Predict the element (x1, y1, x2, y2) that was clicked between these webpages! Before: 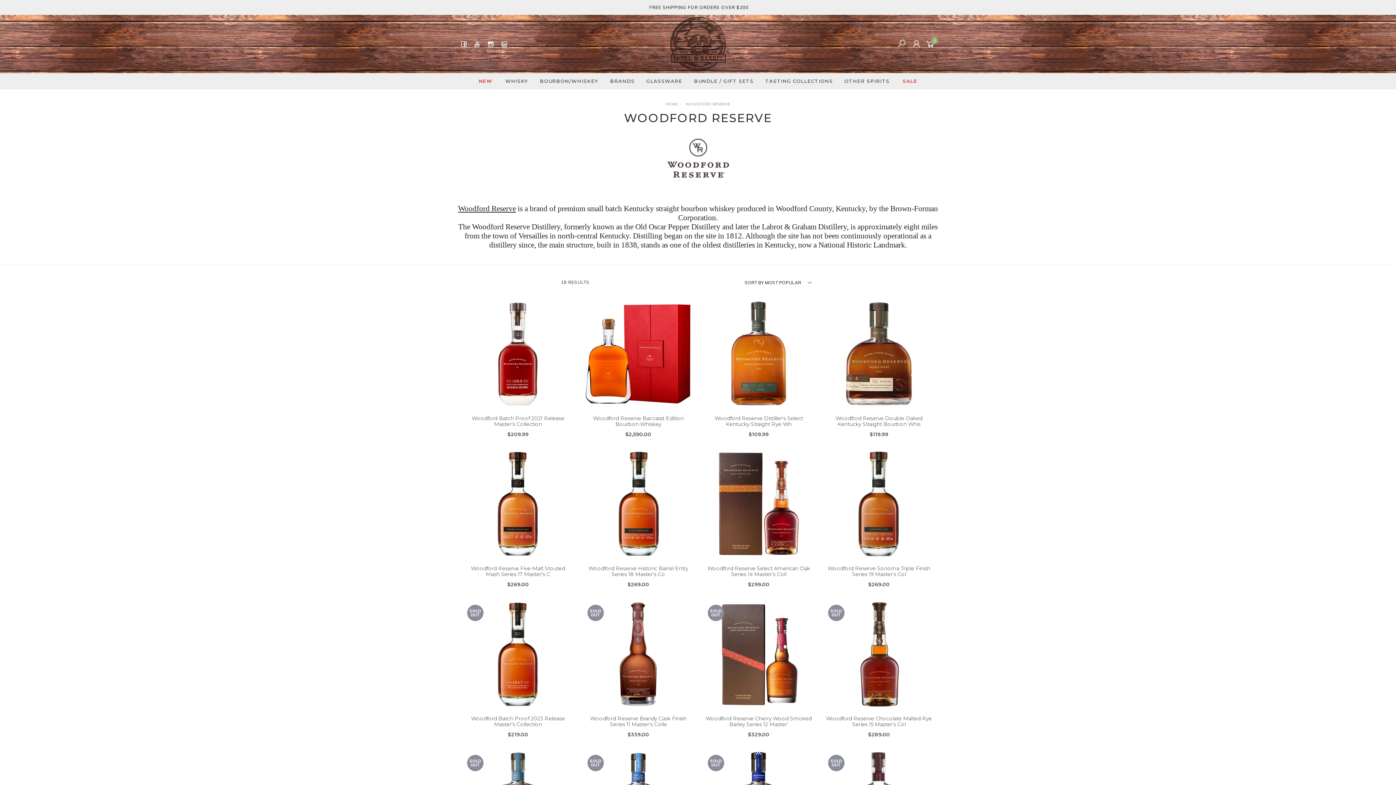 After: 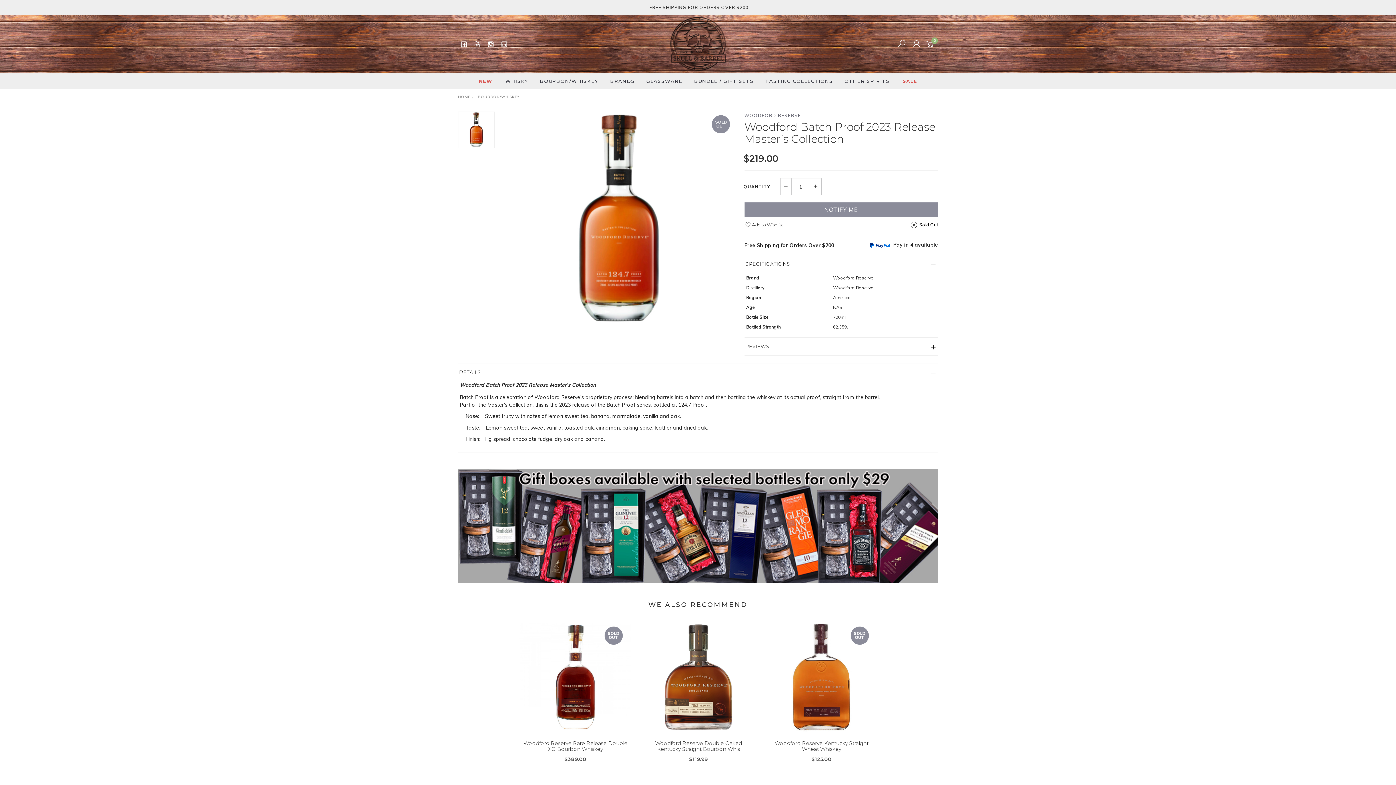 Action: bbox: (471, 715, 565, 728) label: Woodford Batch Proof 2023 Release Master’s Collection